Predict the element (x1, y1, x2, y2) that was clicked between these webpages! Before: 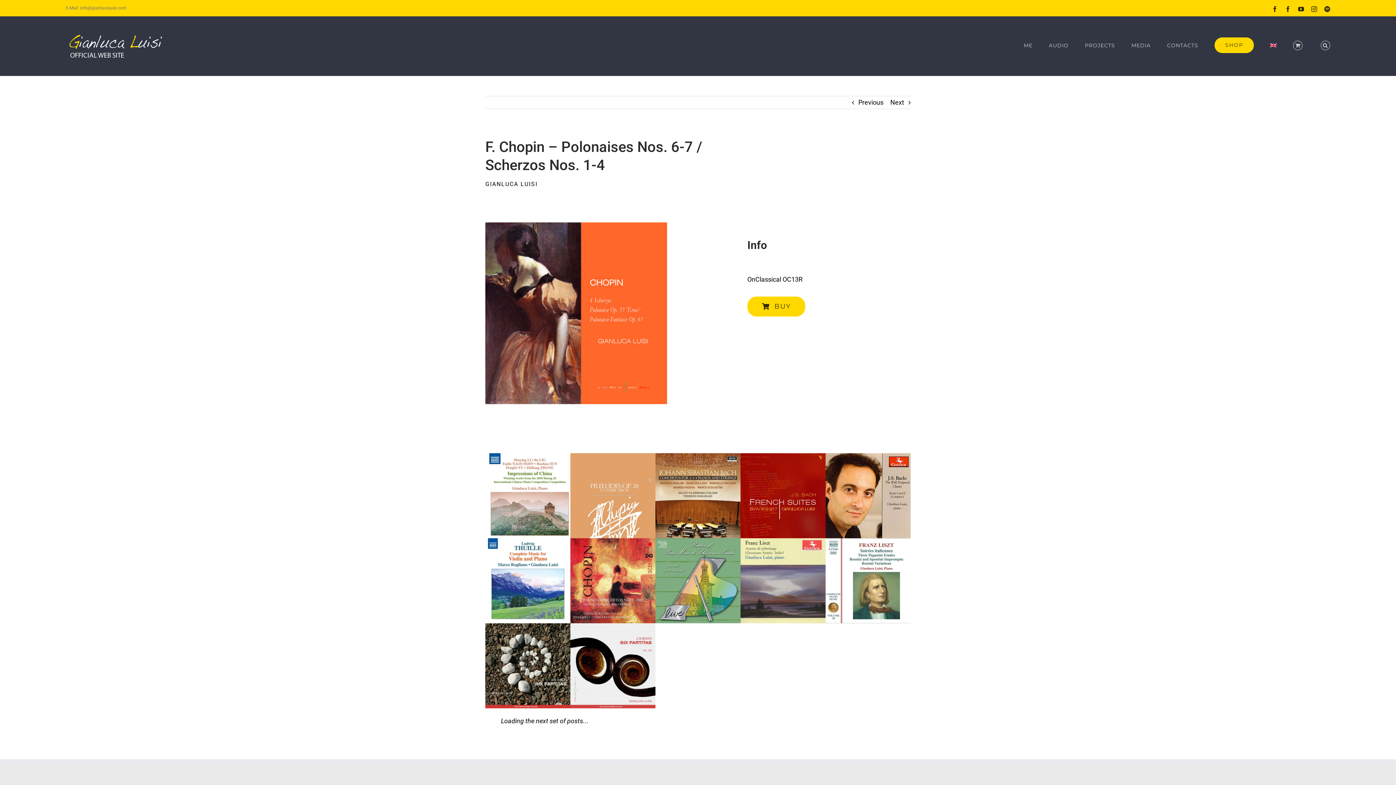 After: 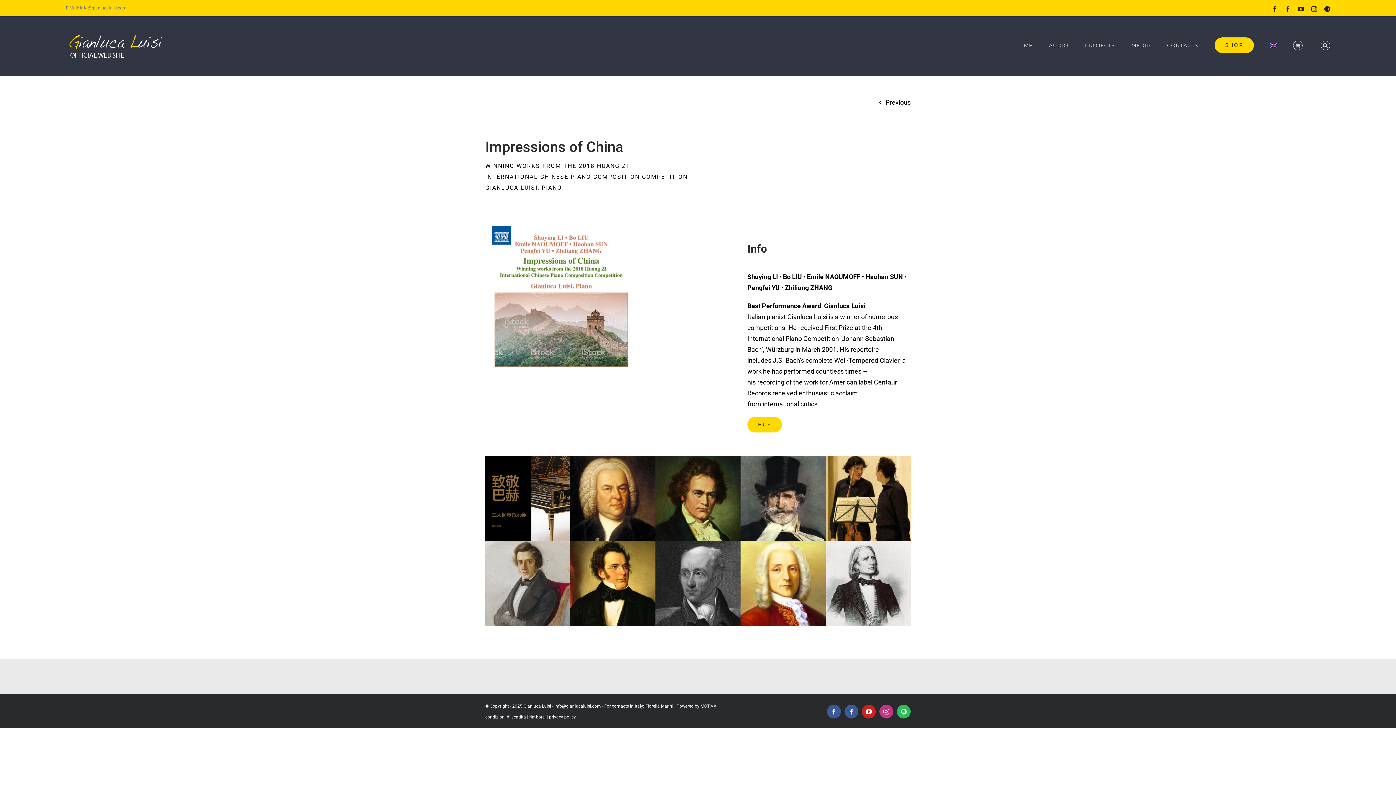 Action: label: Impressions of China bbox: (485, 453, 570, 538)